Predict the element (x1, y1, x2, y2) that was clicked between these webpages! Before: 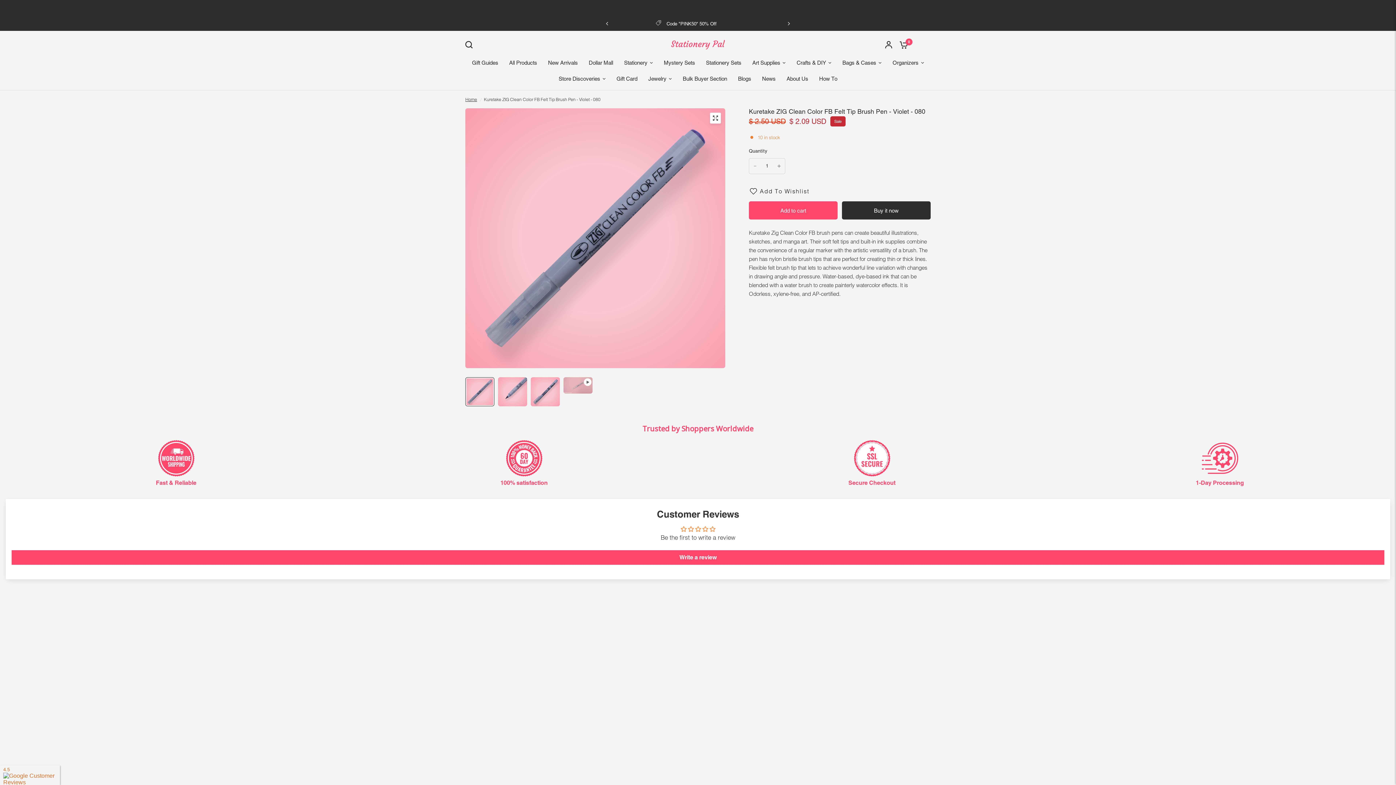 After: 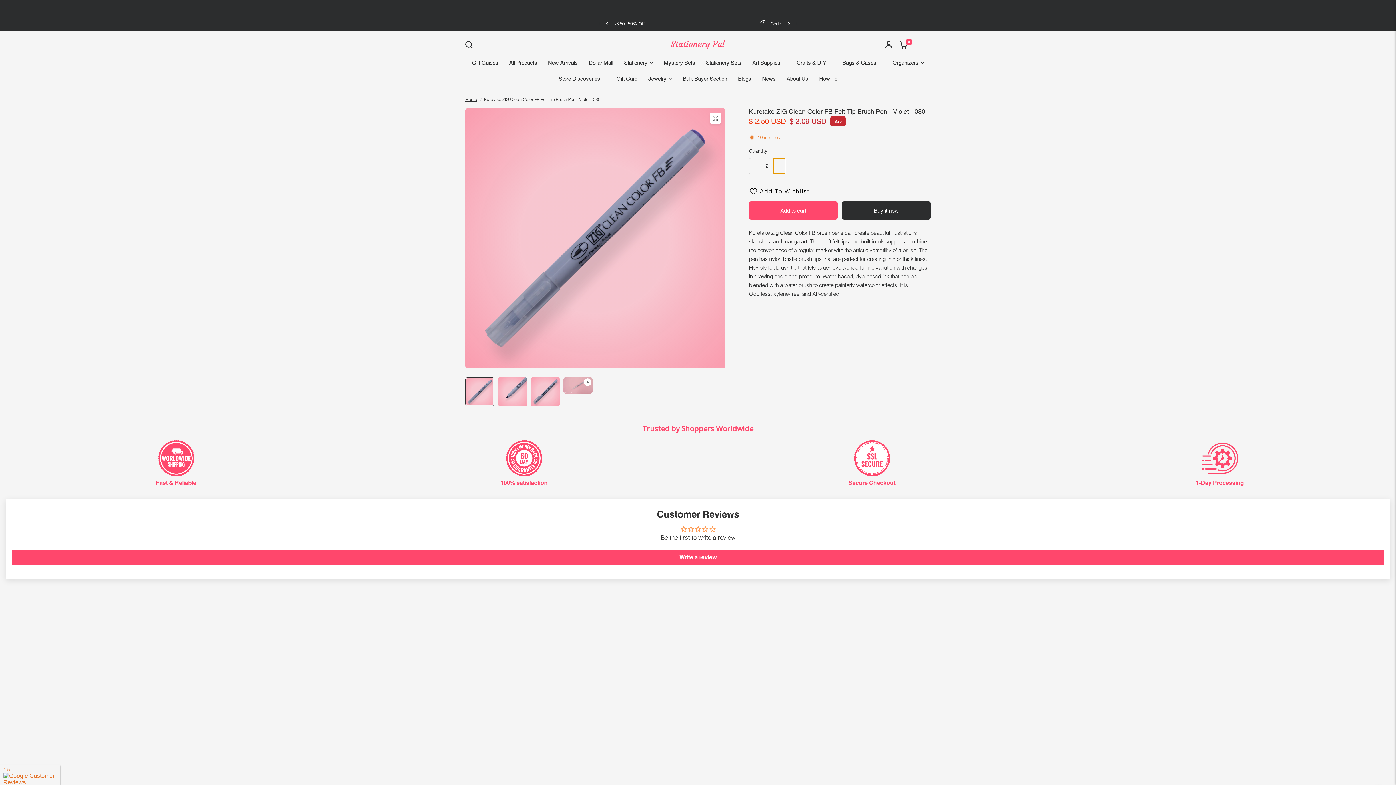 Action: label: Increase quantity for Kuretake ZIG Clean Color FB Felt Tip Brush Pen - Violet - 080 bbox: (773, 158, 785, 173)